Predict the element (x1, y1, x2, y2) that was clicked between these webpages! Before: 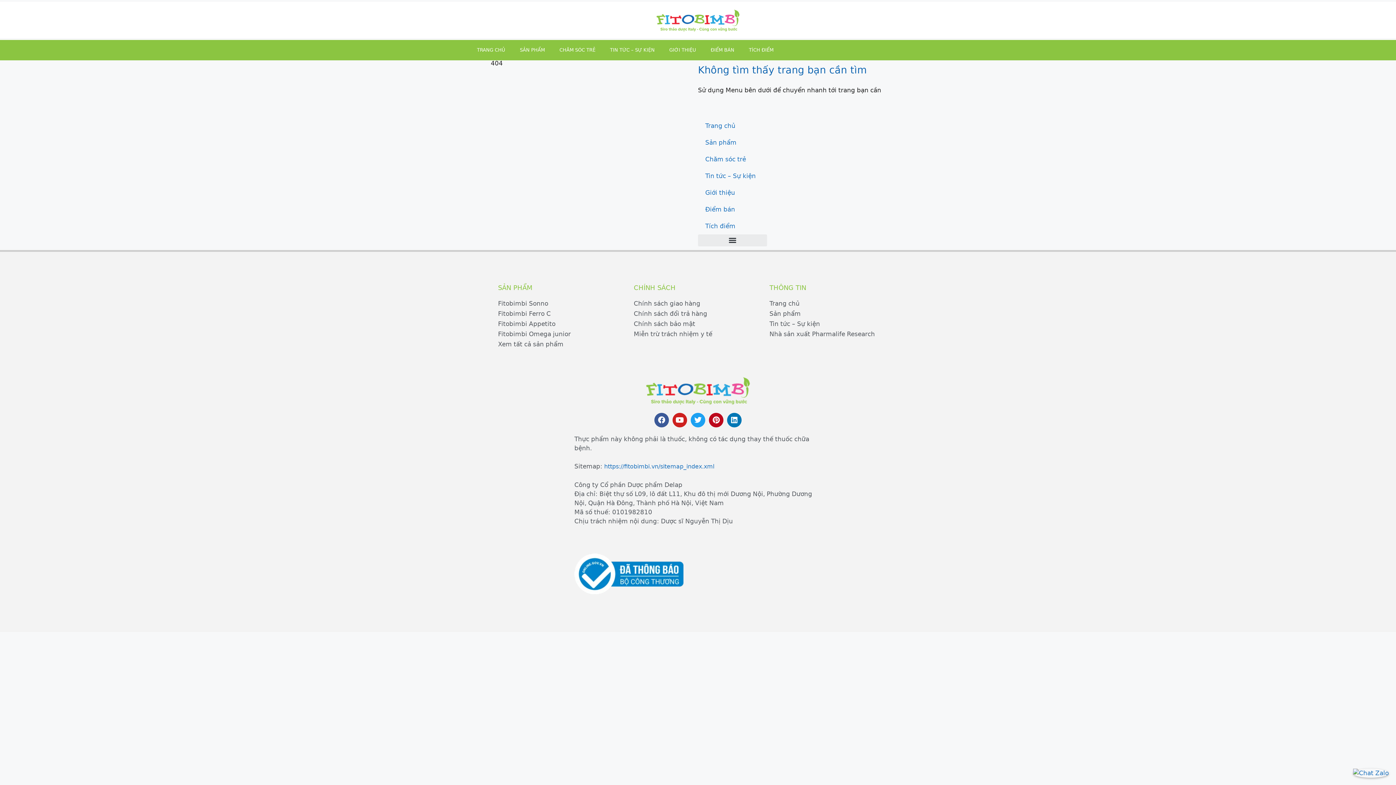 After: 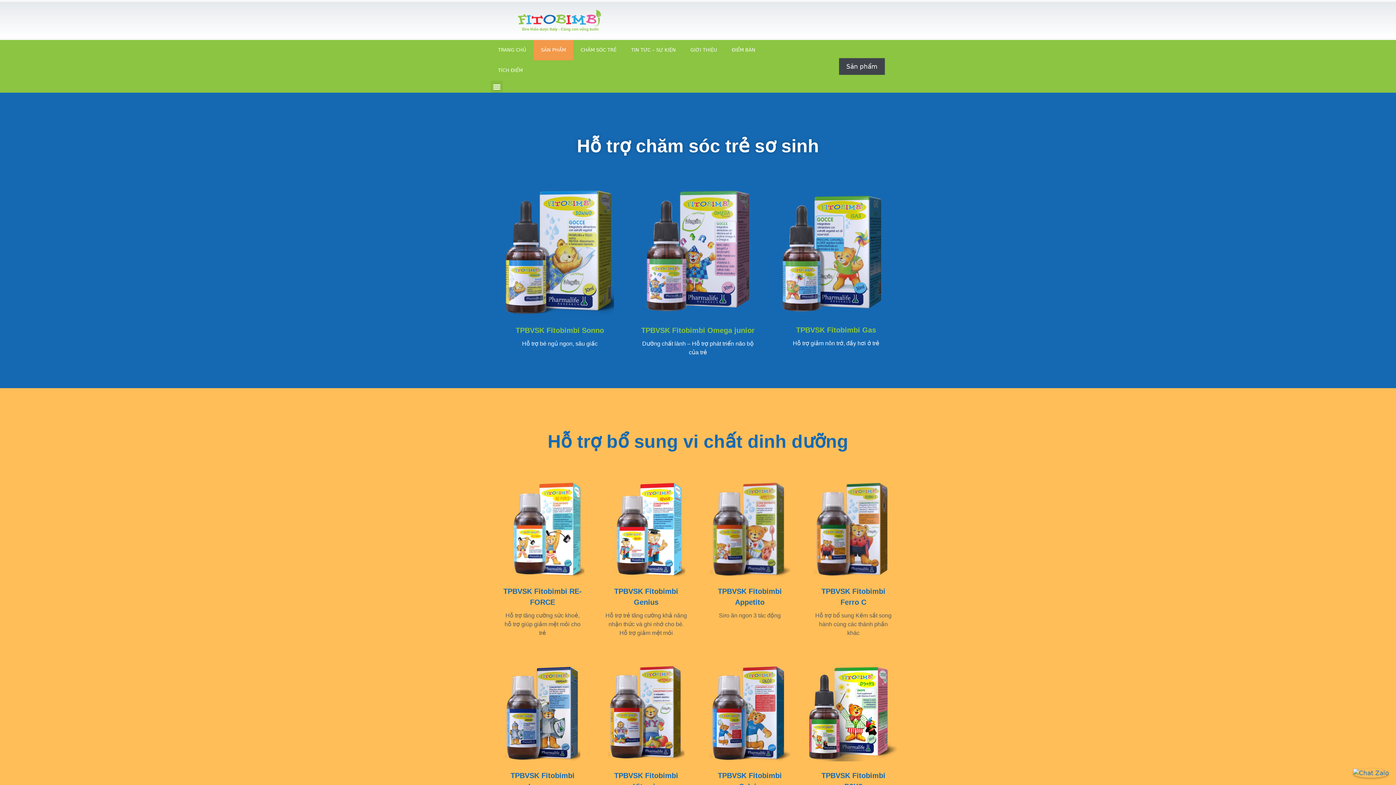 Action: bbox: (769, 308, 898, 318) label: Sản phẩm